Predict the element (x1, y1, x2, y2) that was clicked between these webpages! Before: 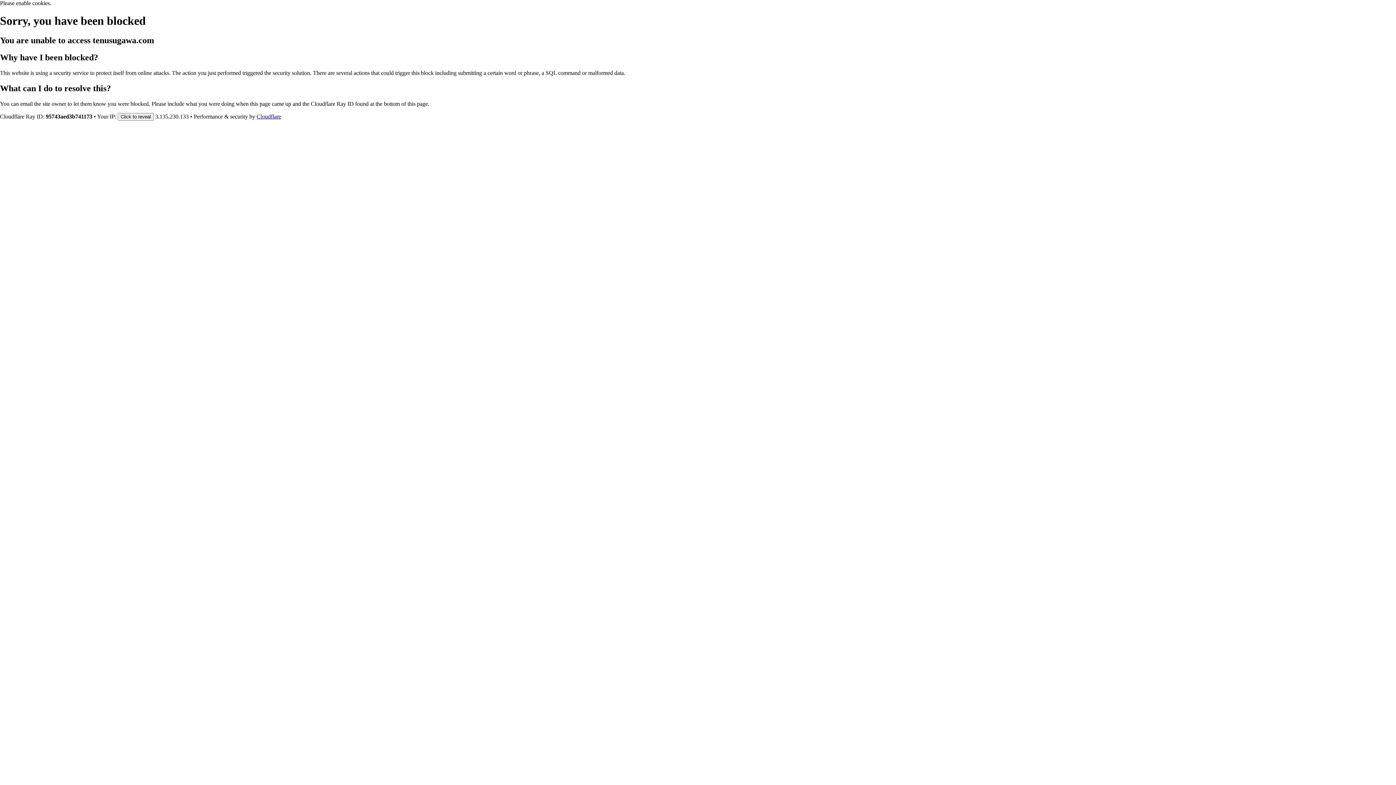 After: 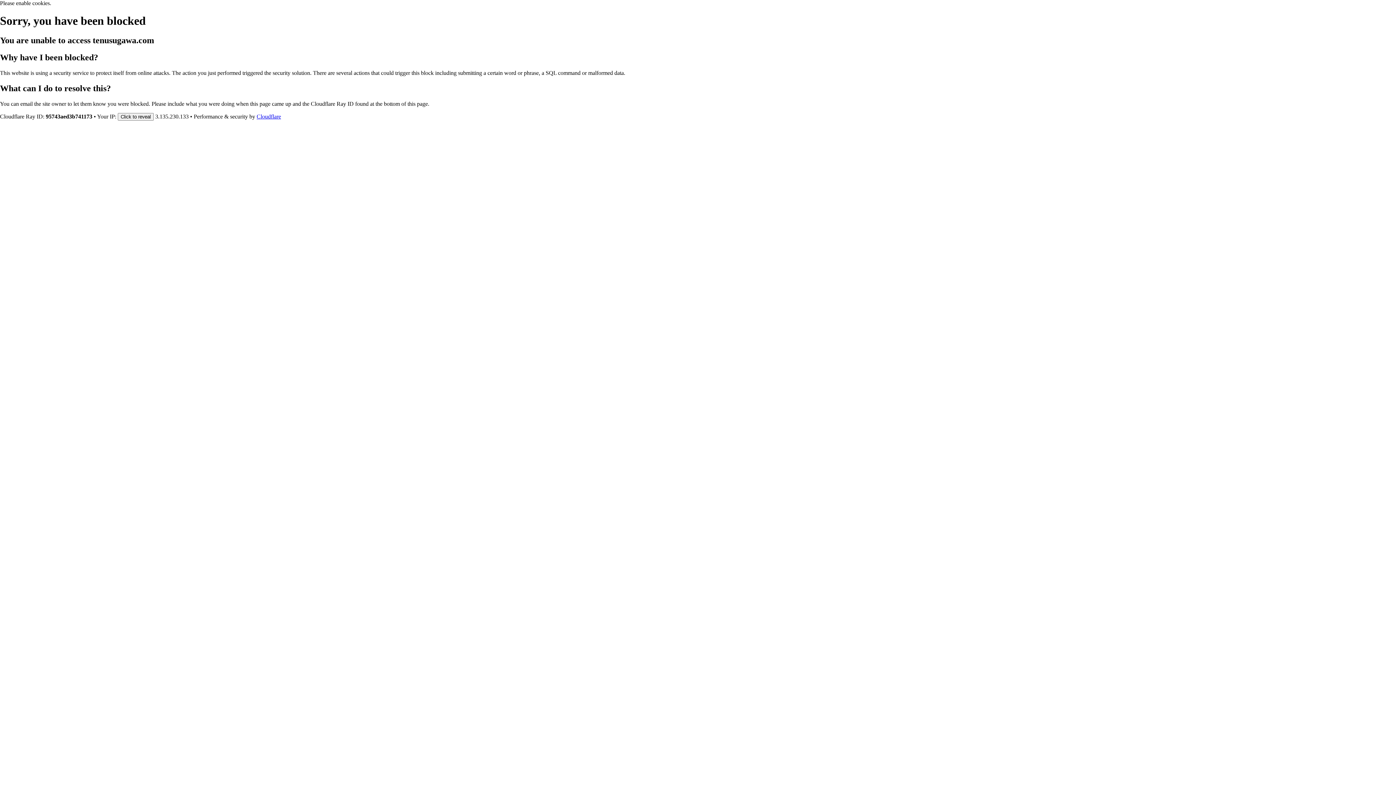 Action: label: Cloudflare bbox: (256, 113, 281, 119)